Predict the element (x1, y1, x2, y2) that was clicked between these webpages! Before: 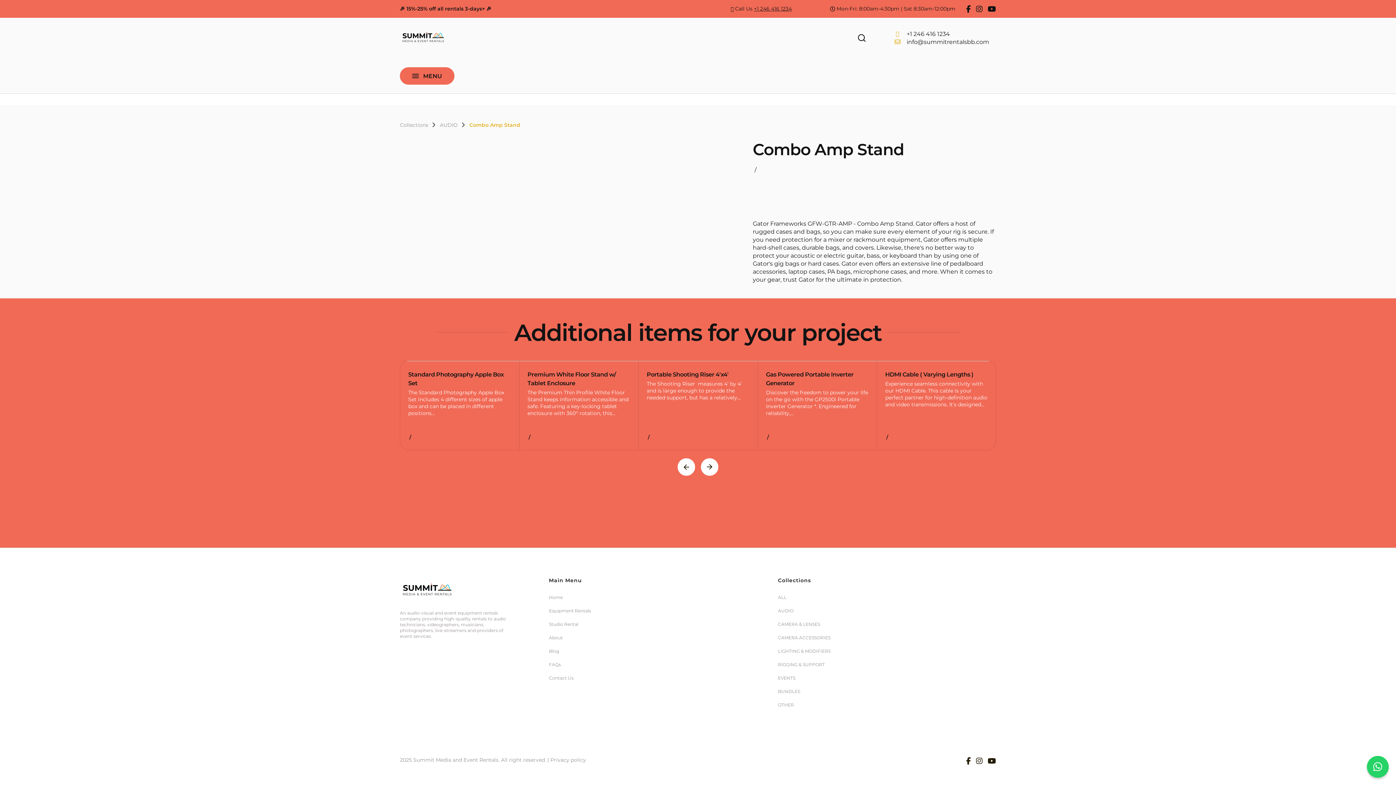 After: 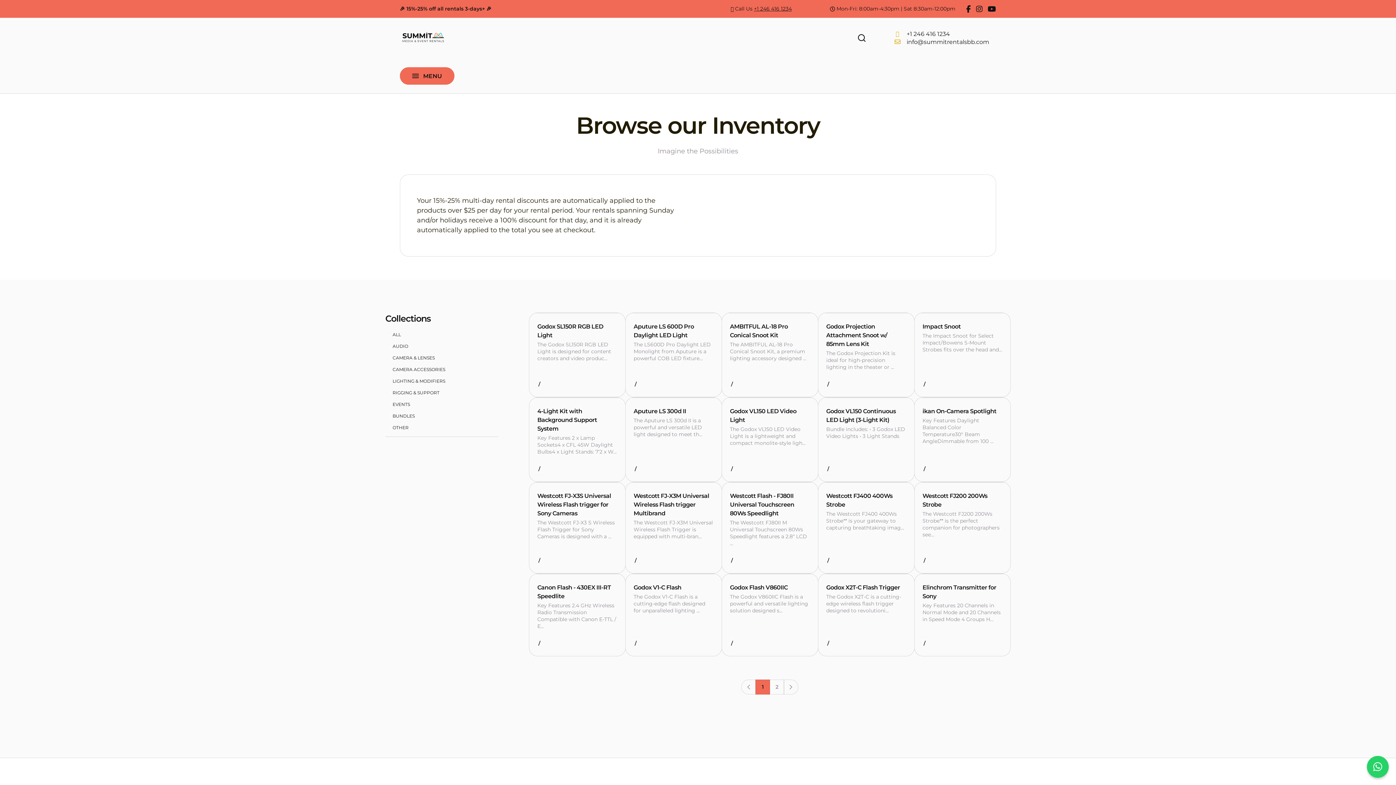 Action: bbox: (778, 645, 830, 657) label: LIGHTING & MODIFIERS